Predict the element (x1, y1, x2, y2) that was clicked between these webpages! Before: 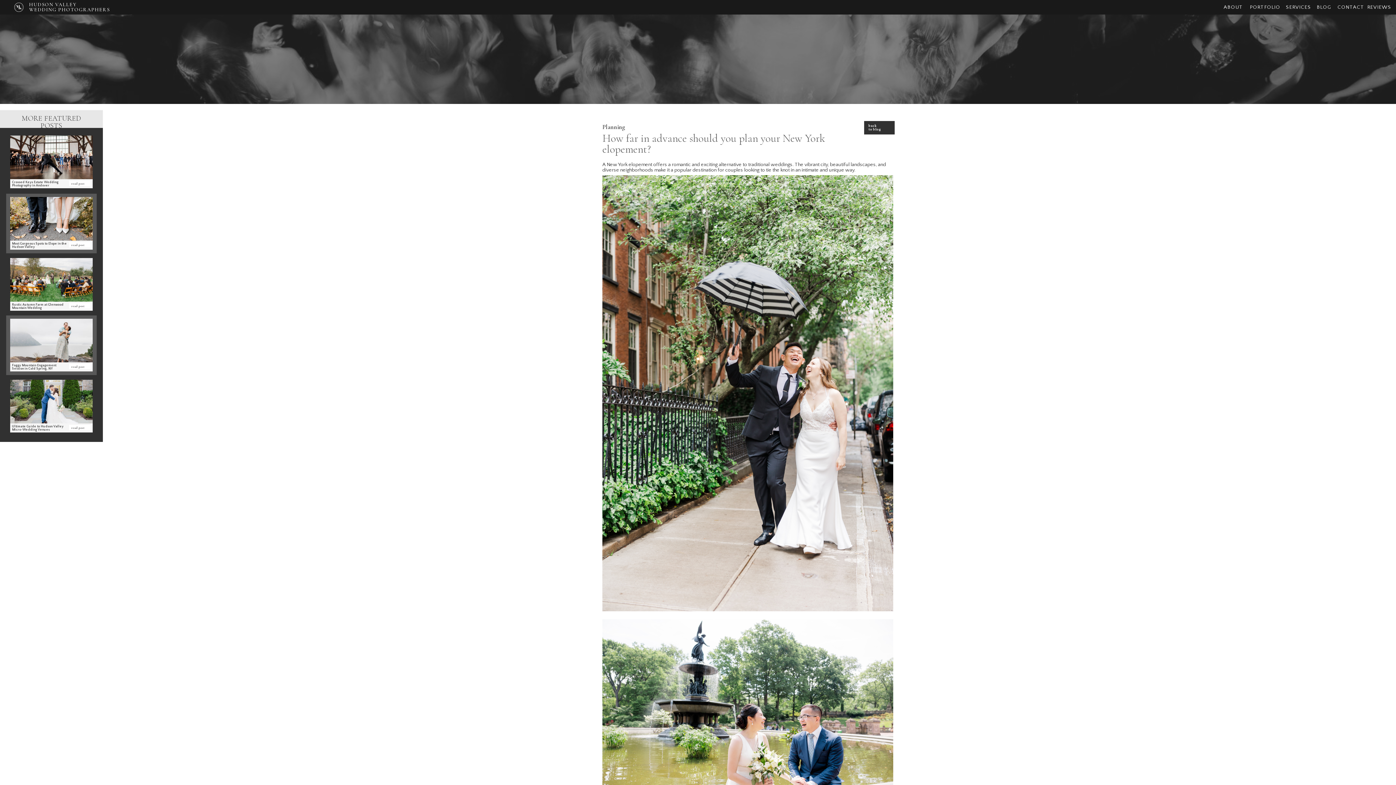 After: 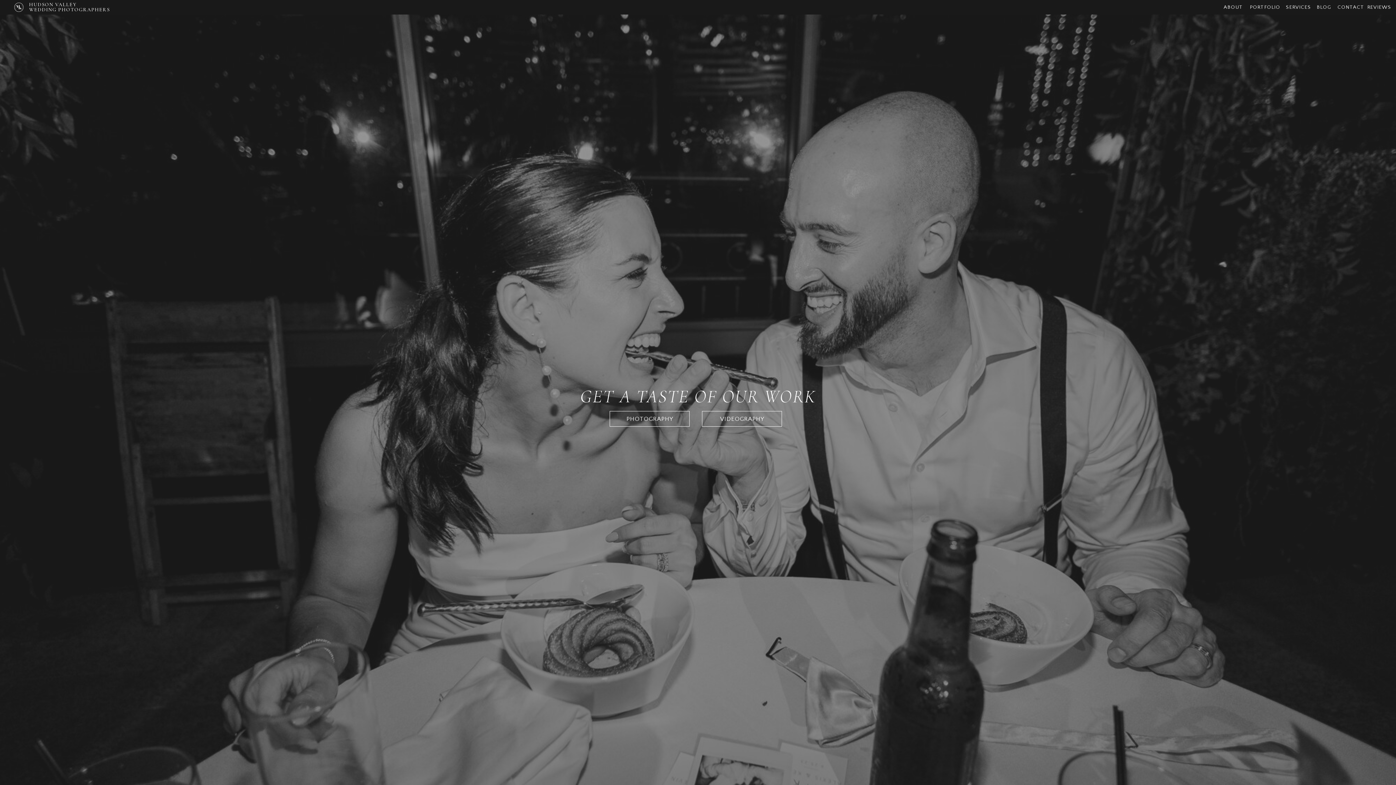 Action: bbox: (1250, 4, 1279, 9) label: PORTFOLIO
